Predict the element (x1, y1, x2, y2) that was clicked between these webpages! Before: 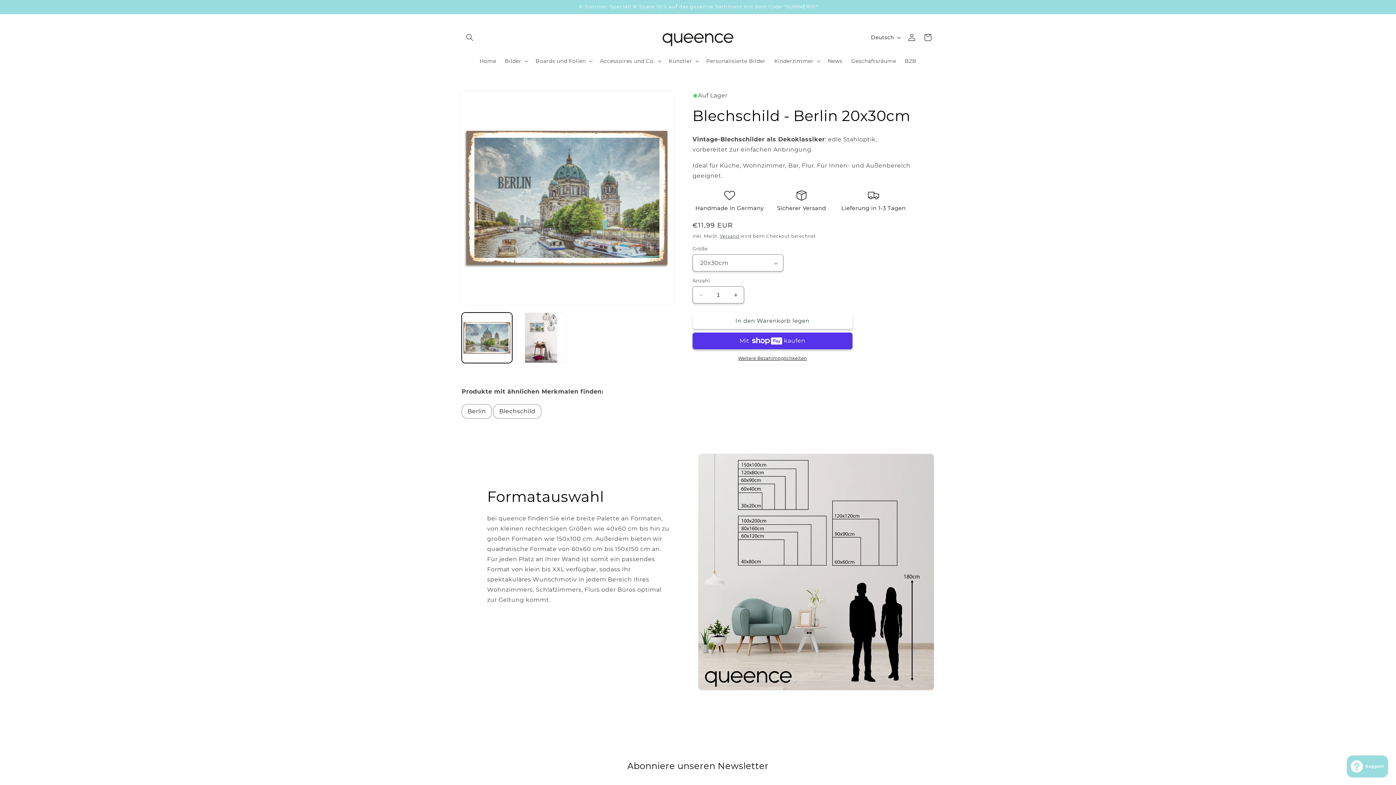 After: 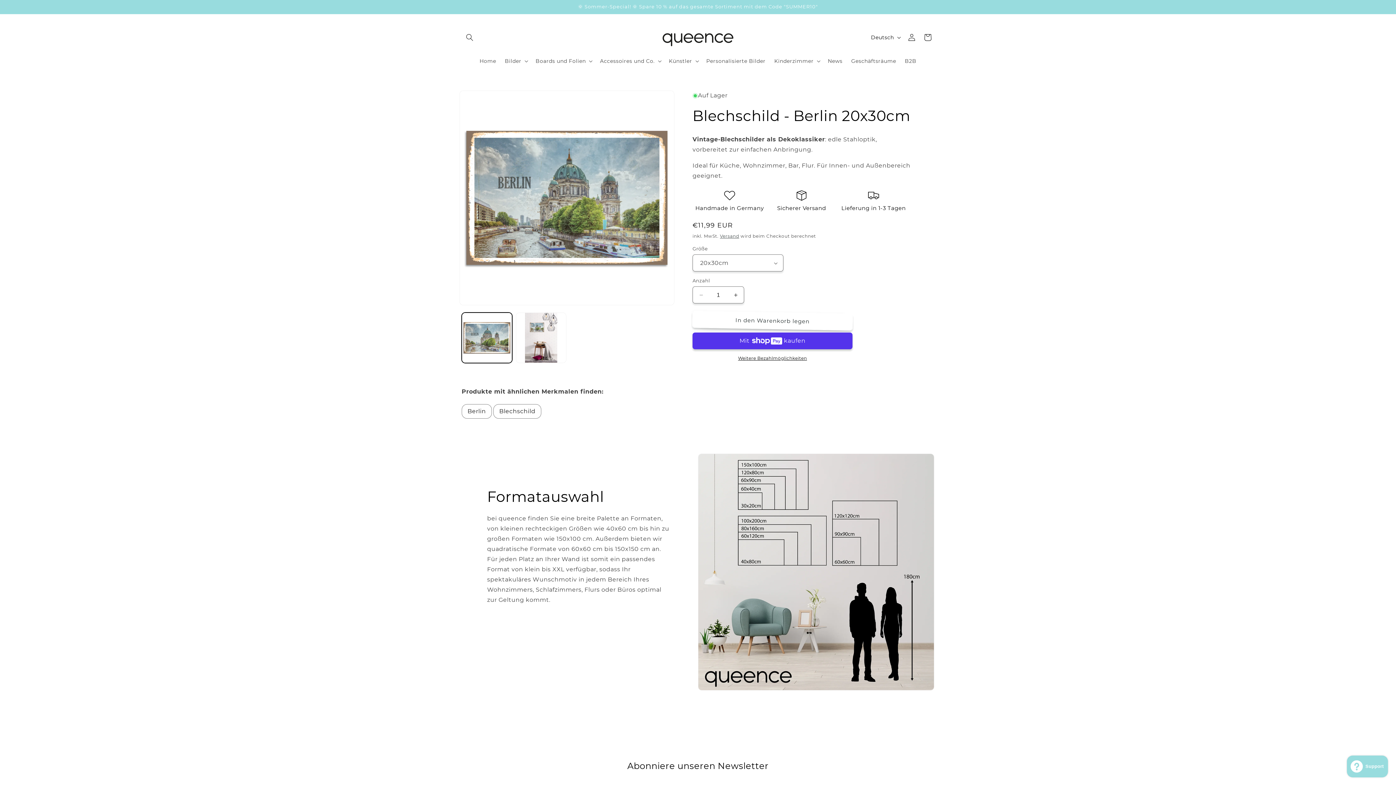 Action: label: In den Warenkorb legen bbox: (692, 312, 852, 329)